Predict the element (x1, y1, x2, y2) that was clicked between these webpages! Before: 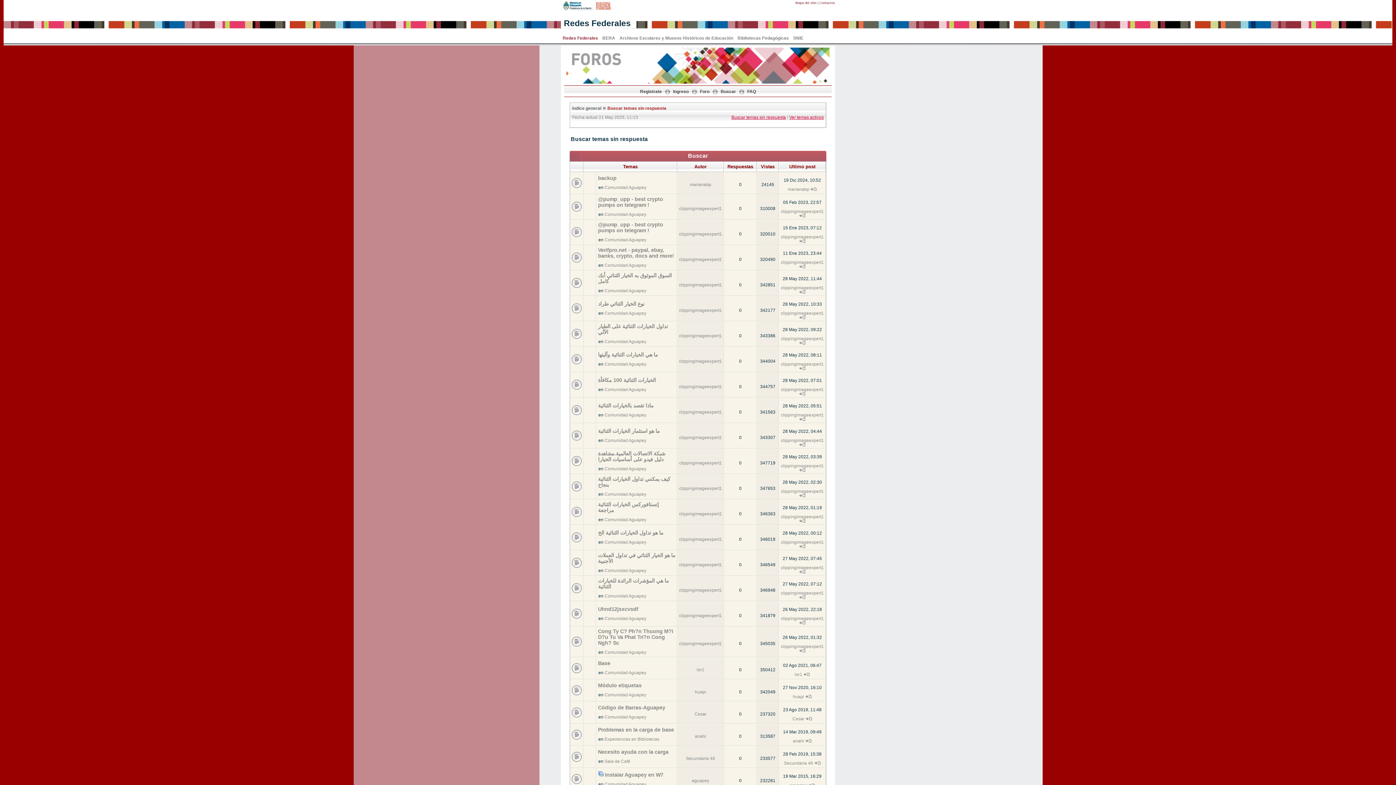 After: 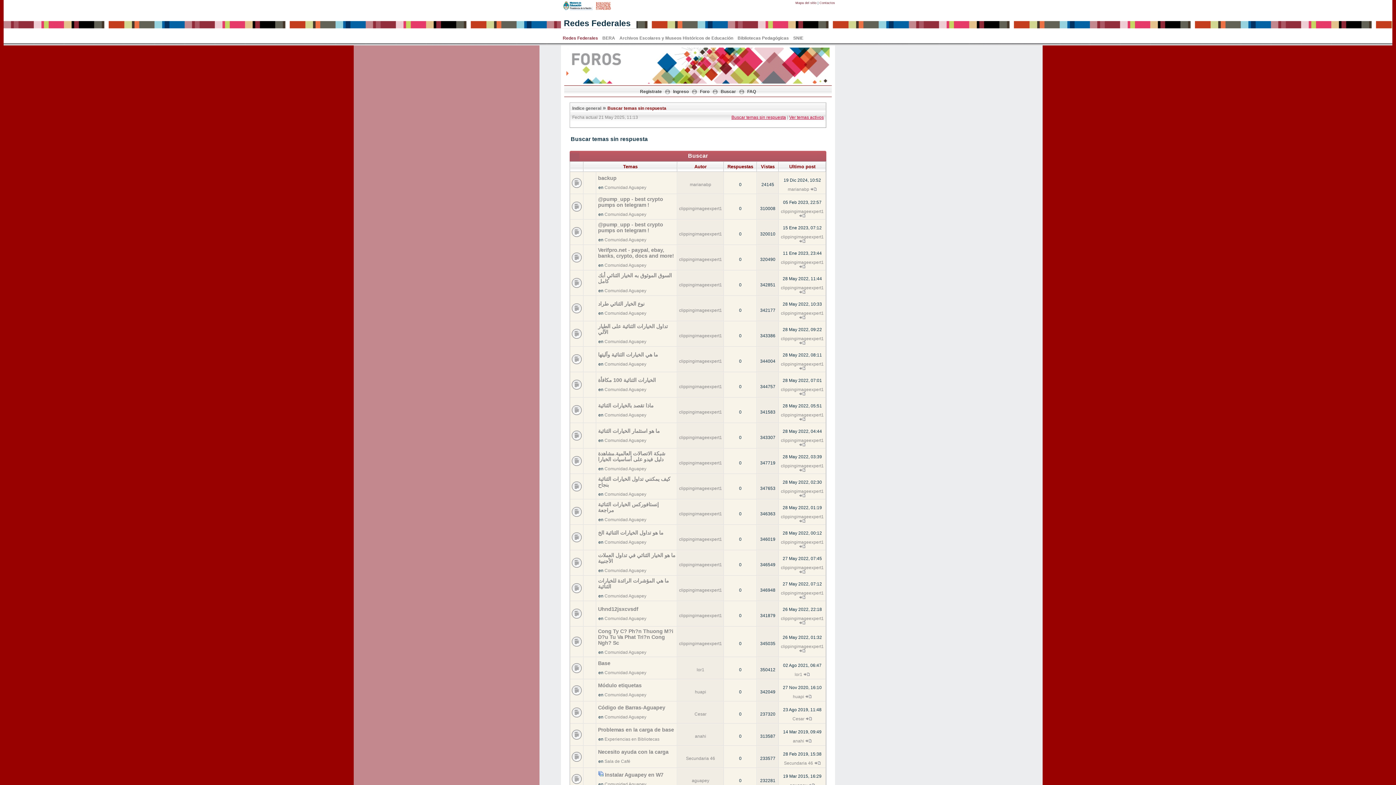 Action: label: Buscar temas sin respuesta bbox: (607, 105, 666, 110)